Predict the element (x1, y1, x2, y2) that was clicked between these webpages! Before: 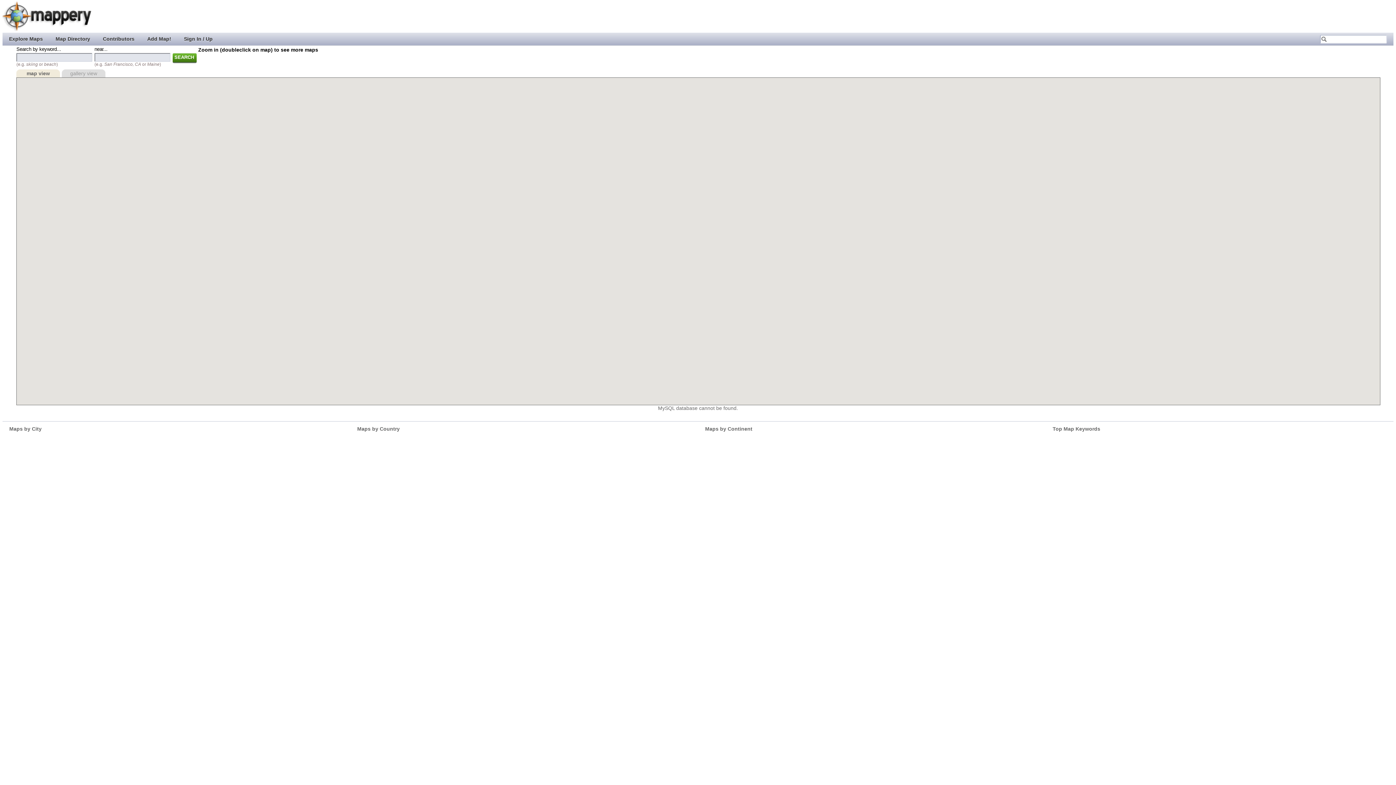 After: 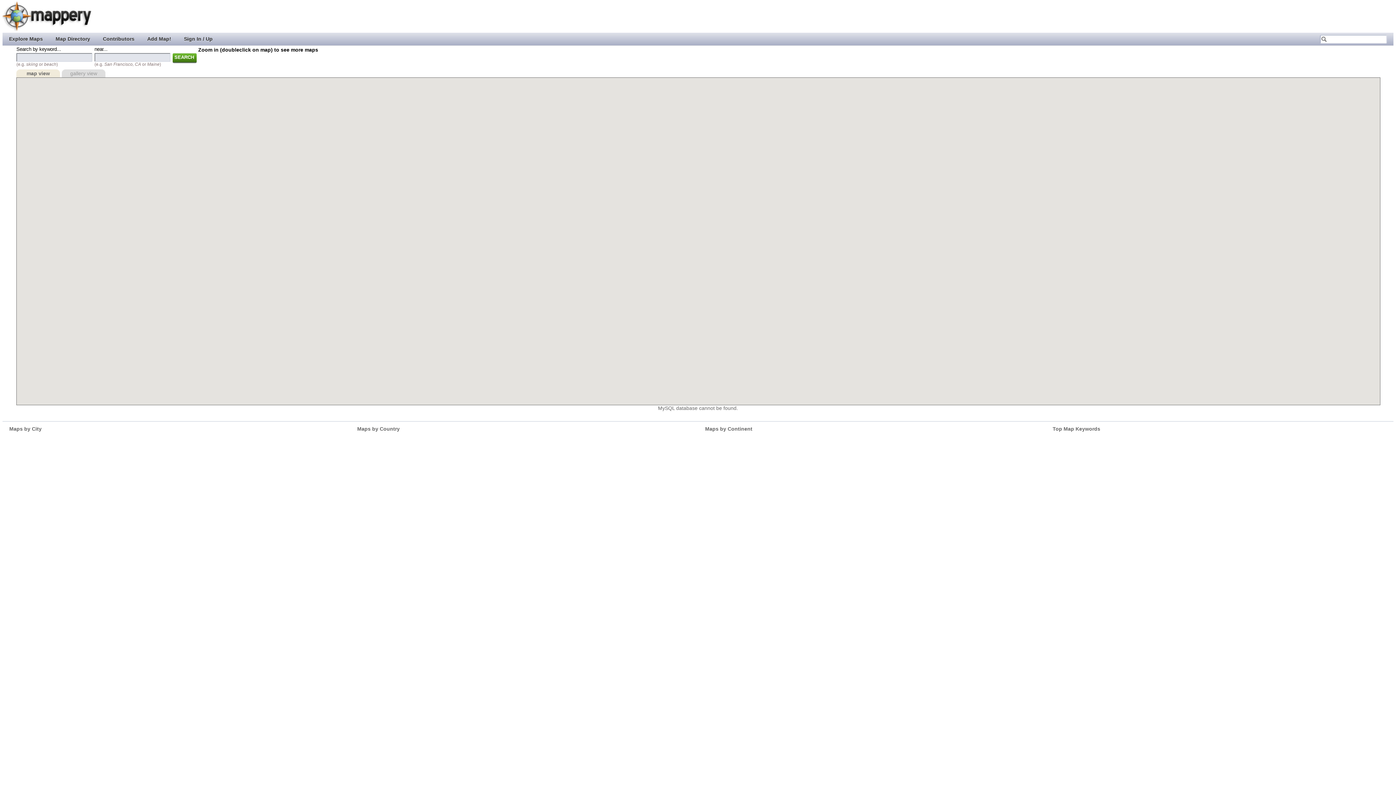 Action: label: SEARCH bbox: (172, 53, 196, 63)